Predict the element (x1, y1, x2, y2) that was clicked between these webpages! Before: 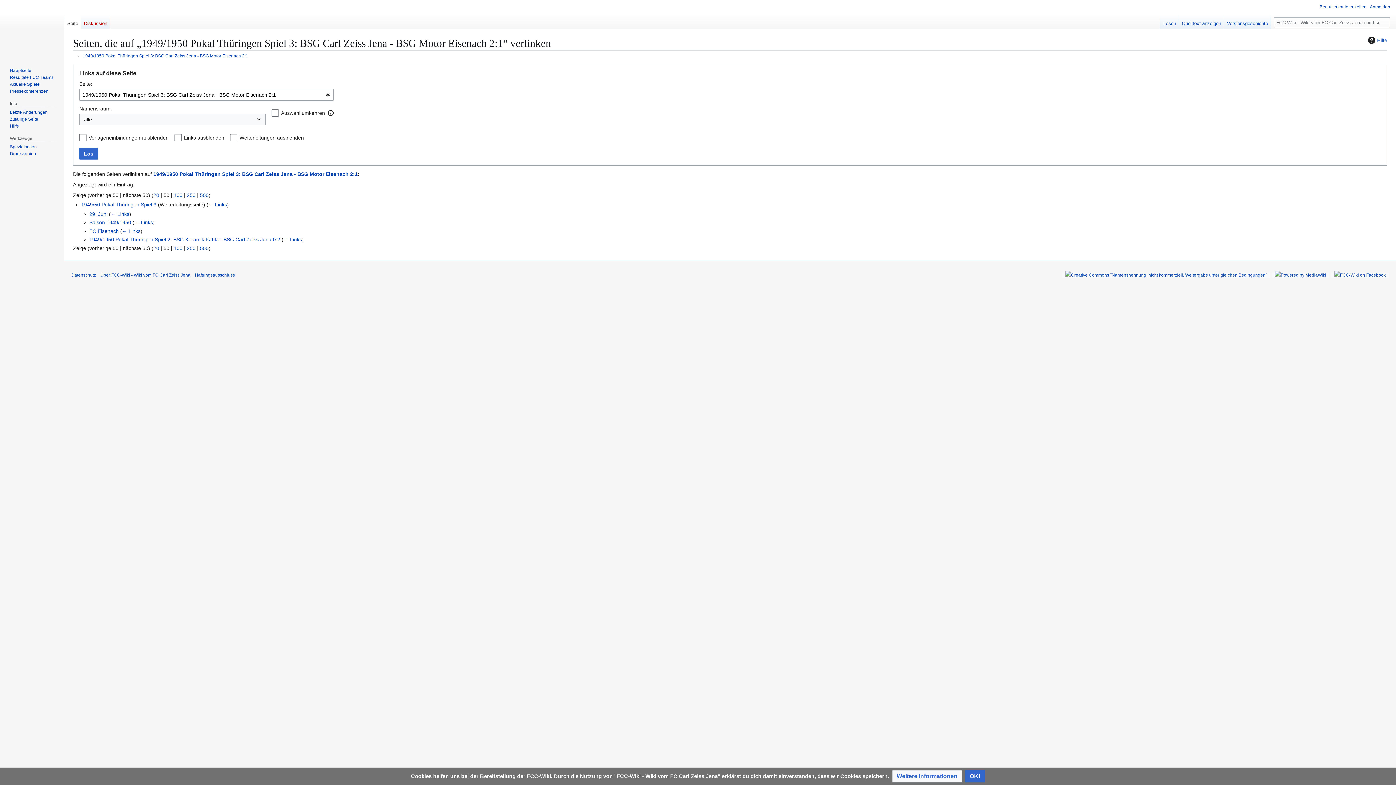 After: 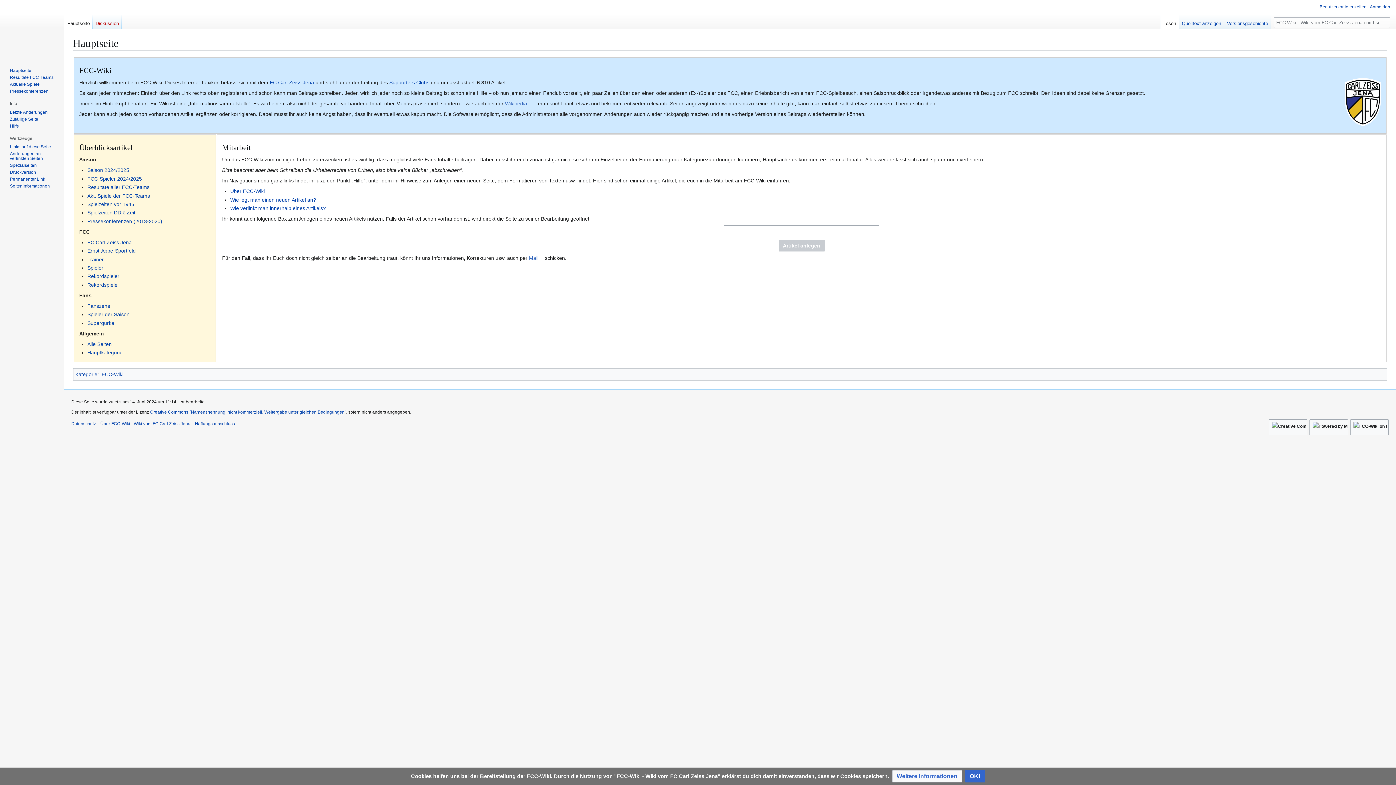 Action: label: Hauptseite bbox: (9, 67, 31, 73)